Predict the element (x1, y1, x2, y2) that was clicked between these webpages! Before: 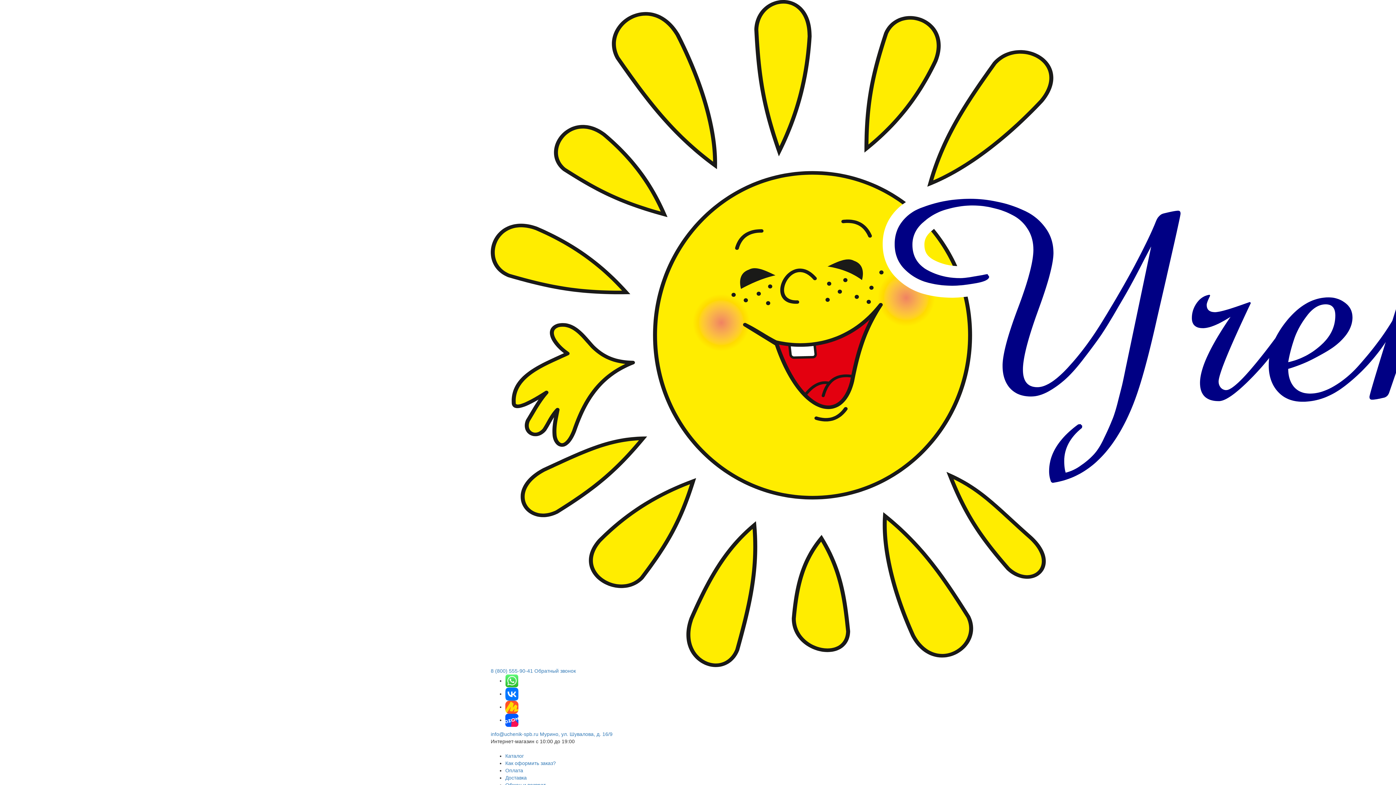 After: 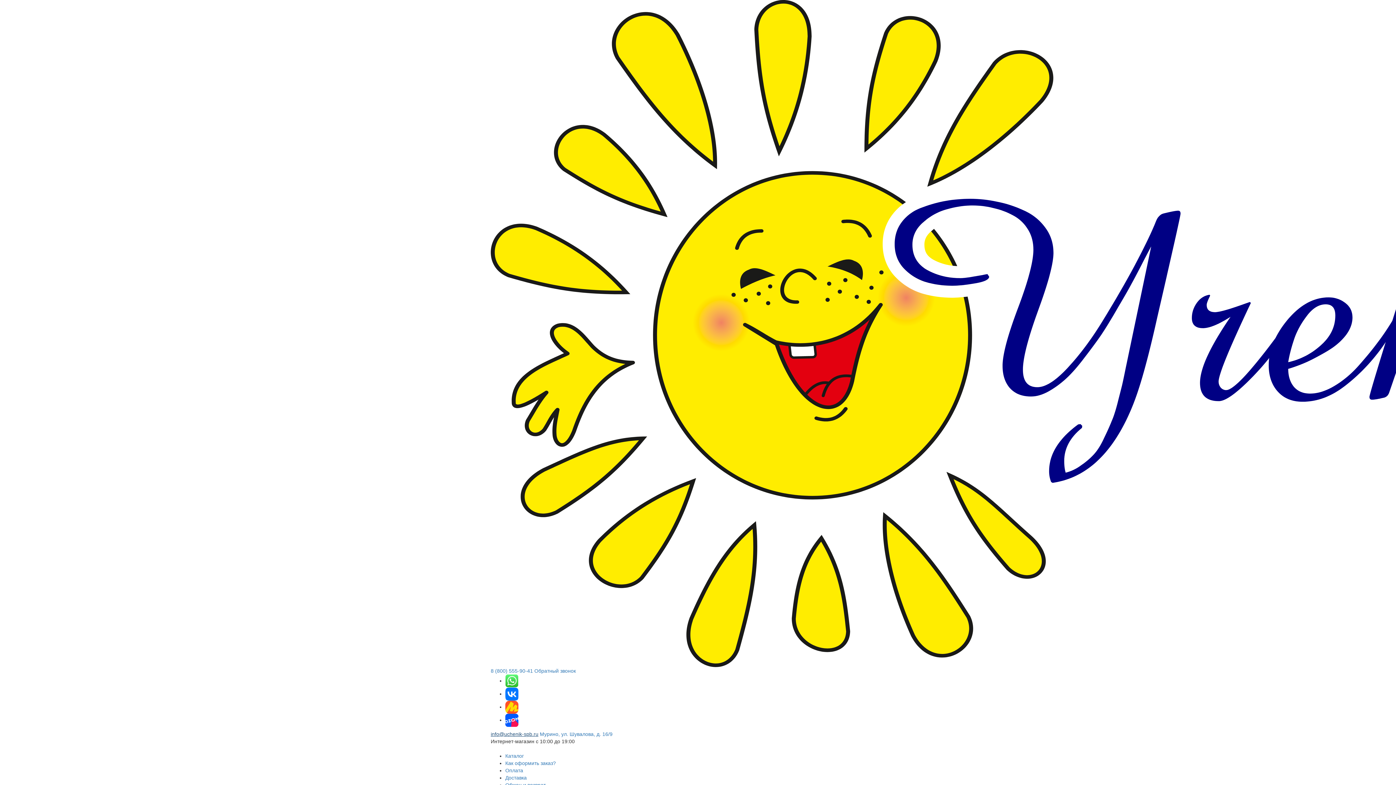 Action: bbox: (490, 731, 538, 737) label: Написать на почту